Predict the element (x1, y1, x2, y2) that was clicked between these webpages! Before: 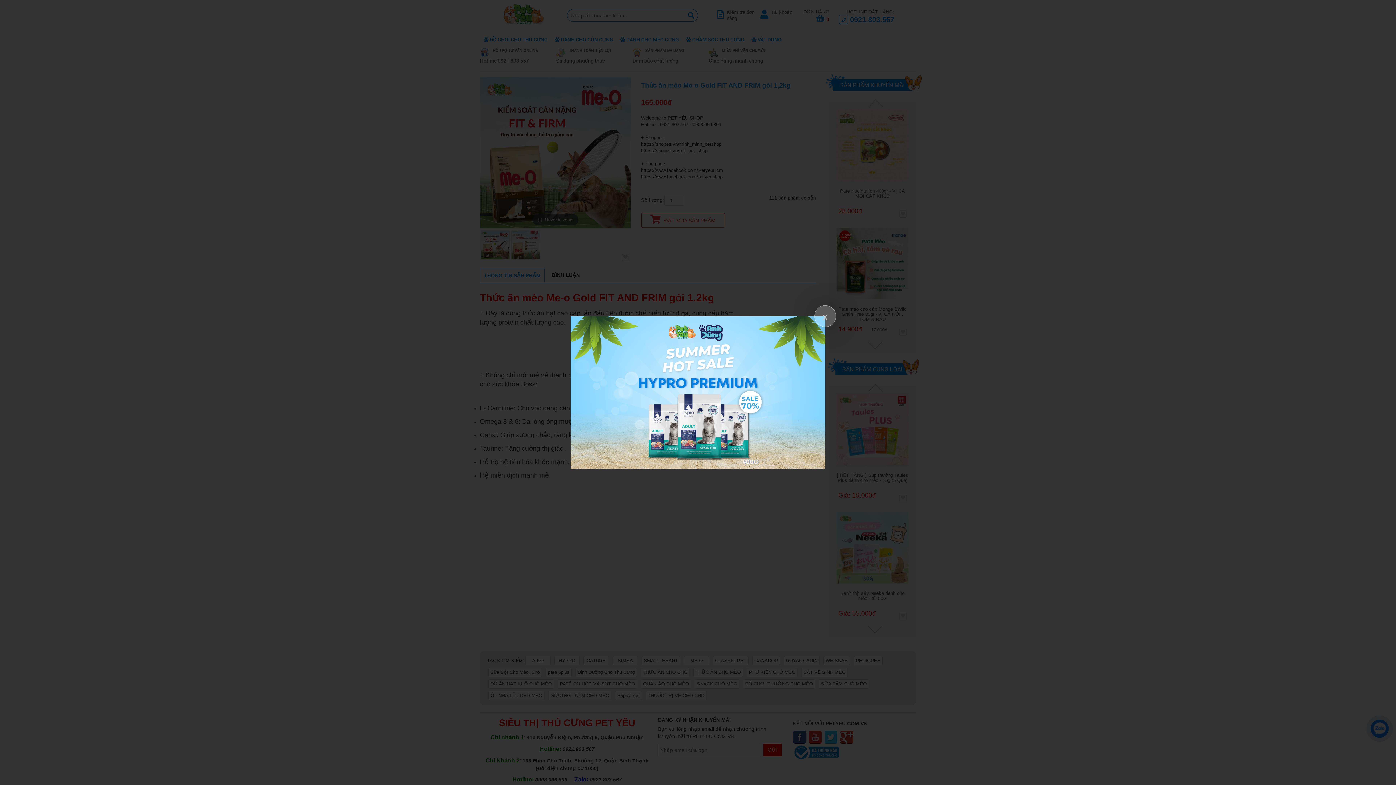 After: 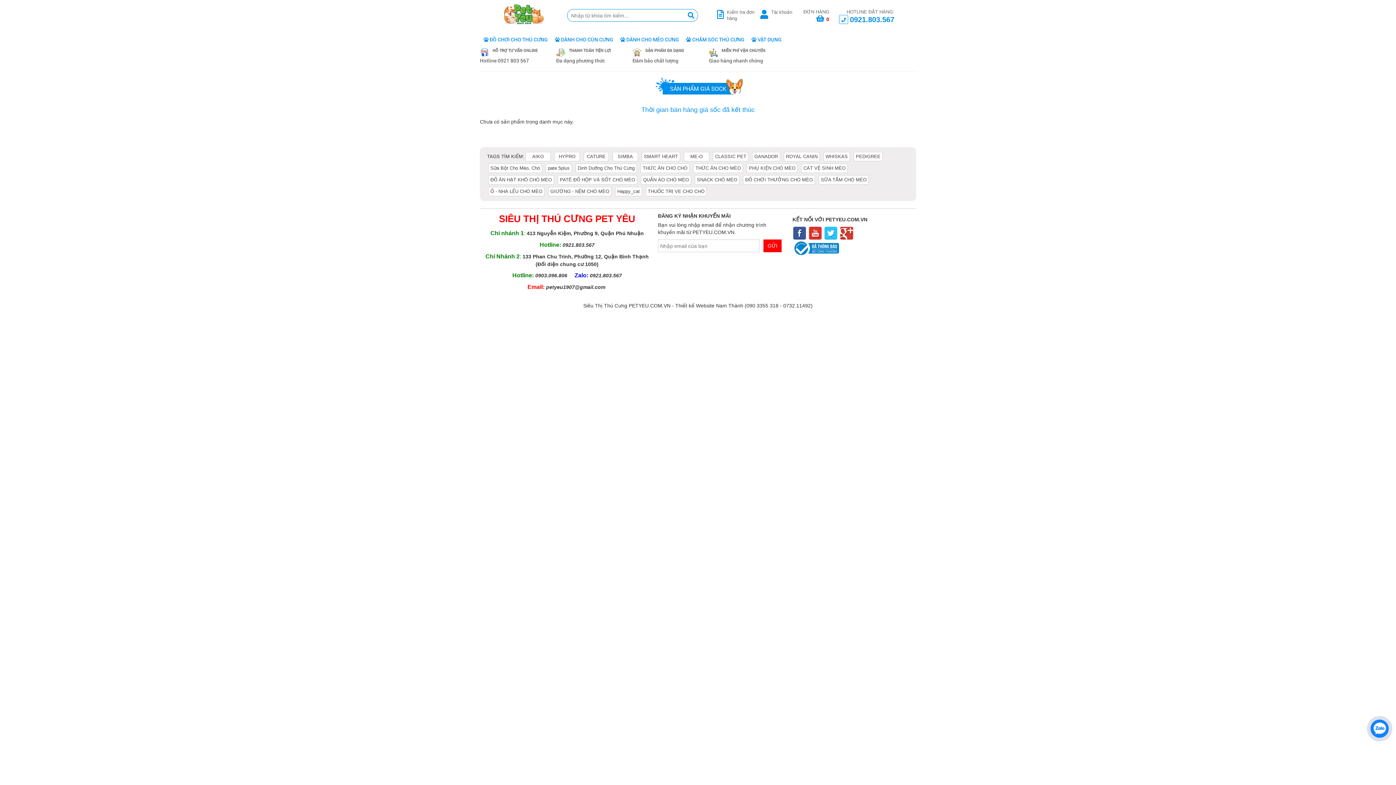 Action: bbox: (570, 389, 825, 395)